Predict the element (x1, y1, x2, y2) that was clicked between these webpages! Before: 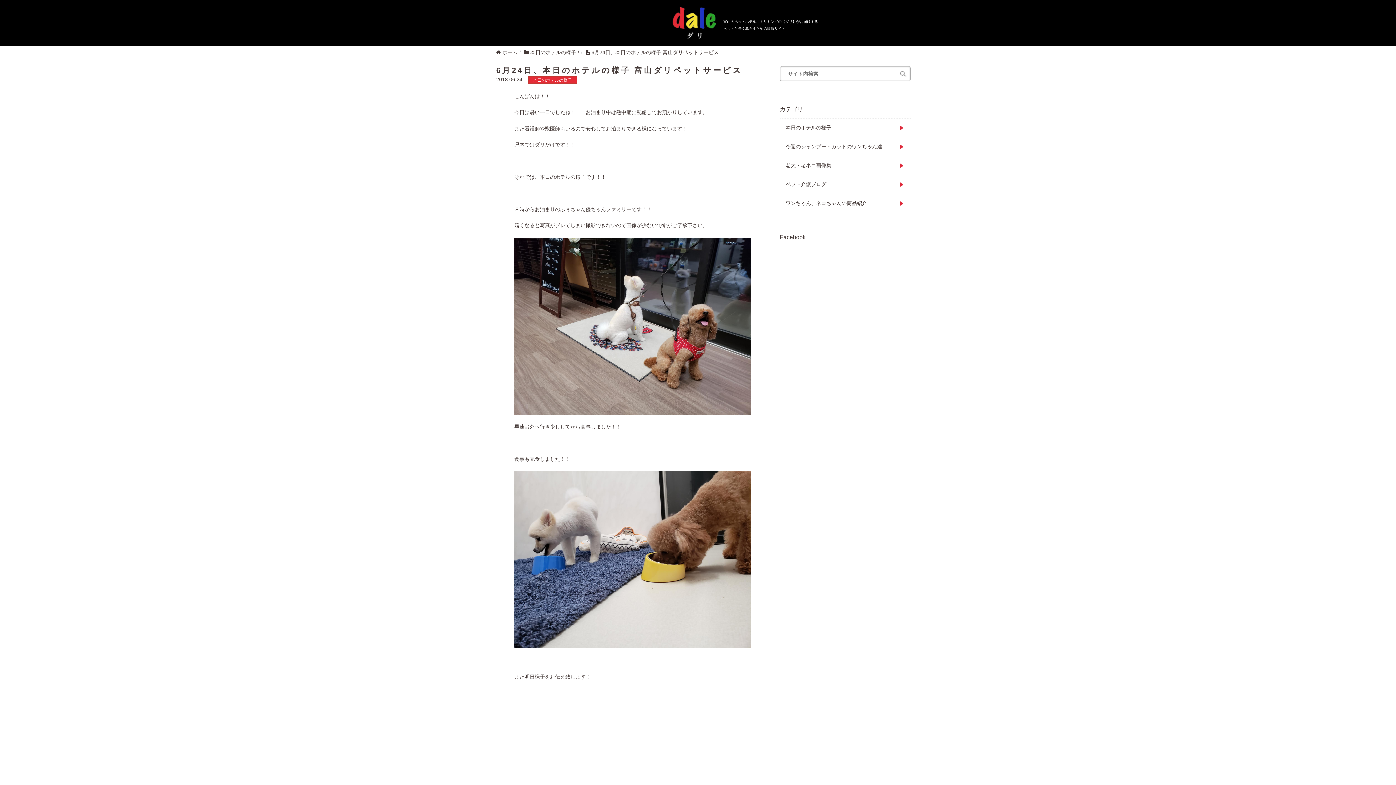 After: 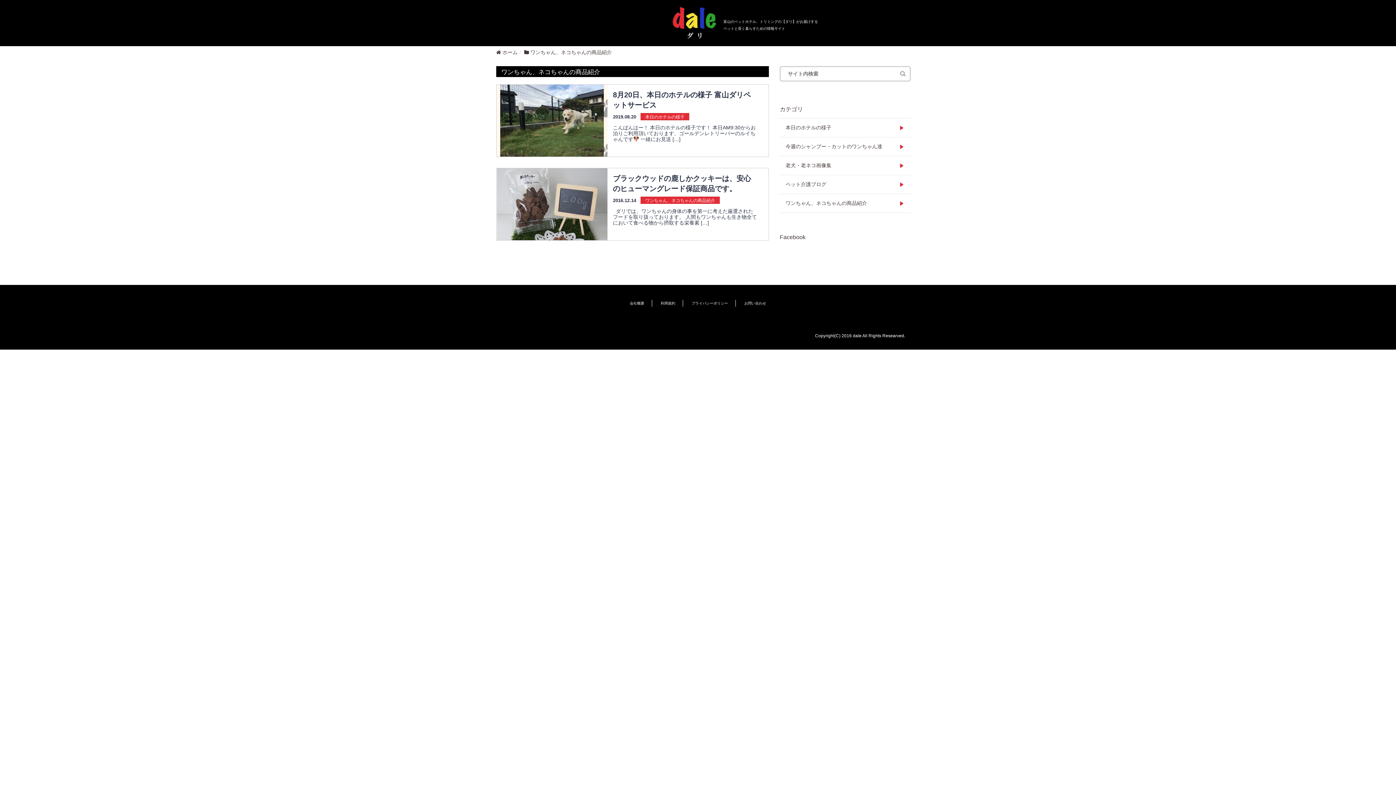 Action: label: ワンちゃん、ネコちゃんの商品紹介 bbox: (780, 194, 910, 212)